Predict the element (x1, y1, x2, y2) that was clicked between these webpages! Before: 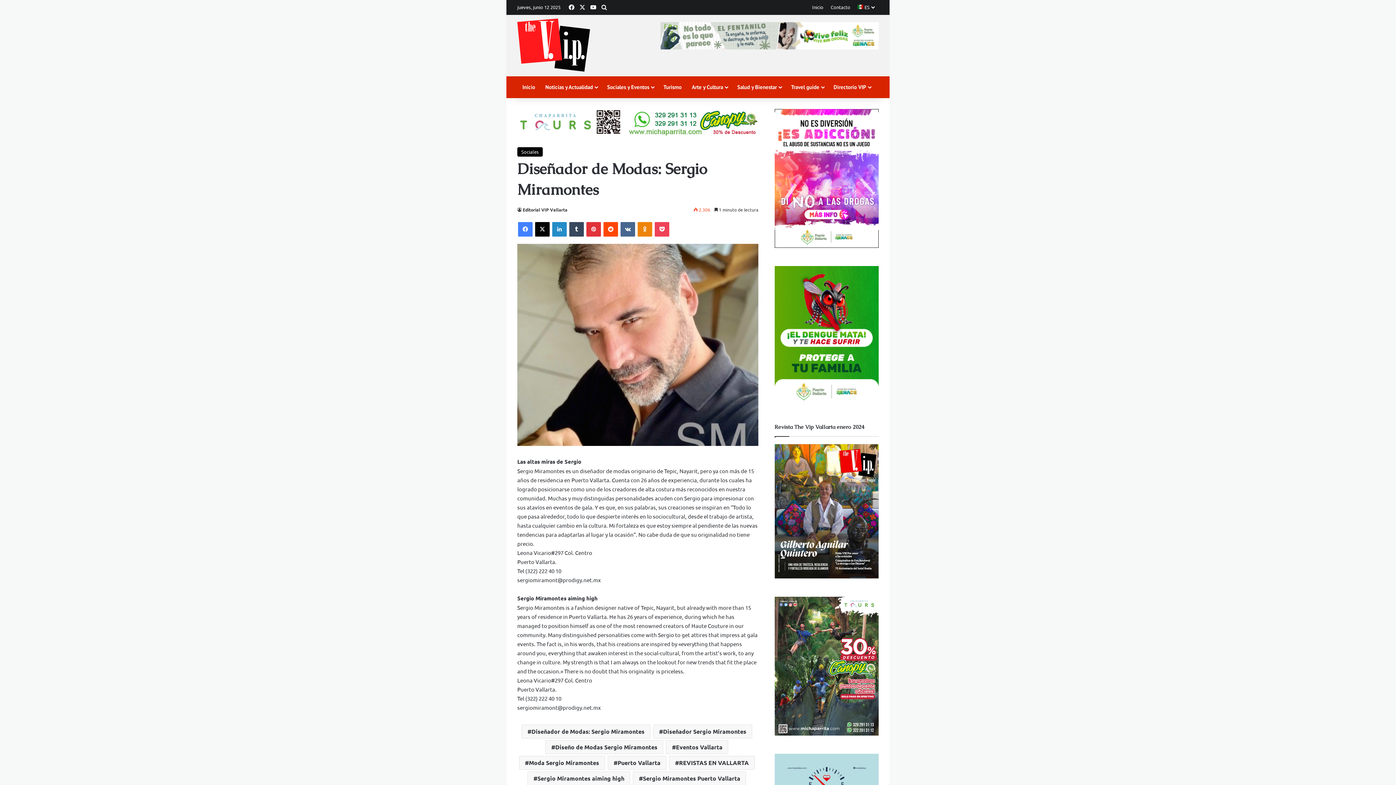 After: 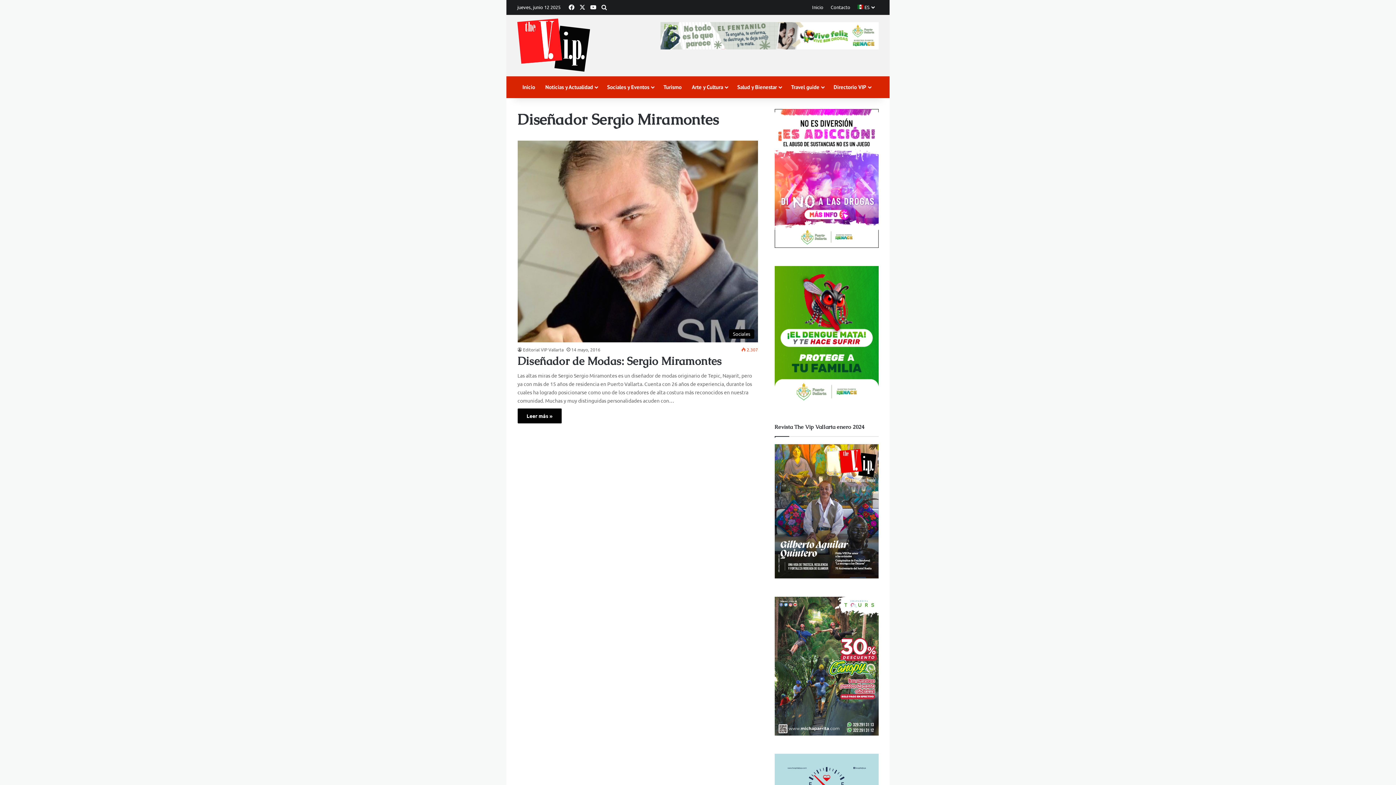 Action: label: Diseñador Sergio Miramontes bbox: (653, 725, 752, 738)